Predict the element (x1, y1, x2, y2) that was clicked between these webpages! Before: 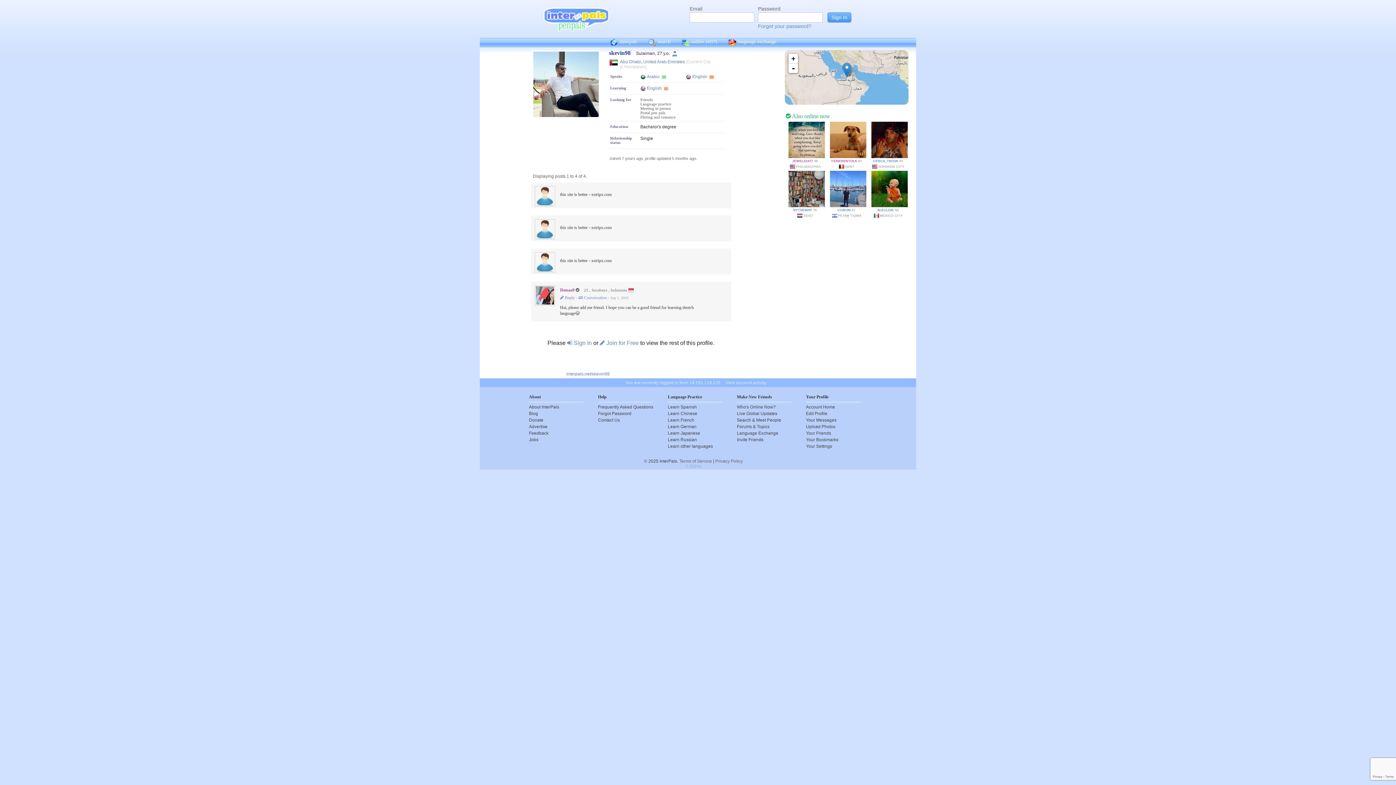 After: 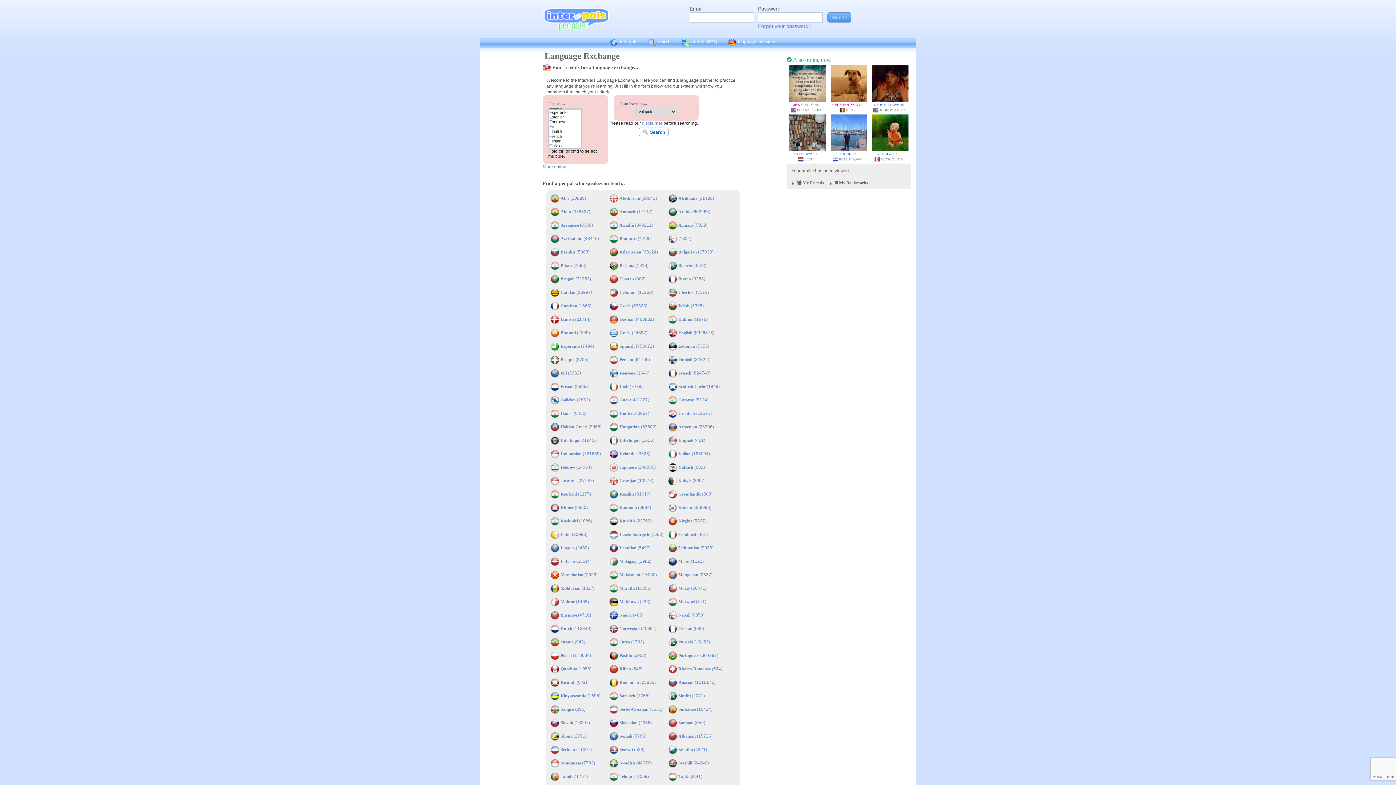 Action: bbox: (737, 430, 791, 436) label: Language Exchange